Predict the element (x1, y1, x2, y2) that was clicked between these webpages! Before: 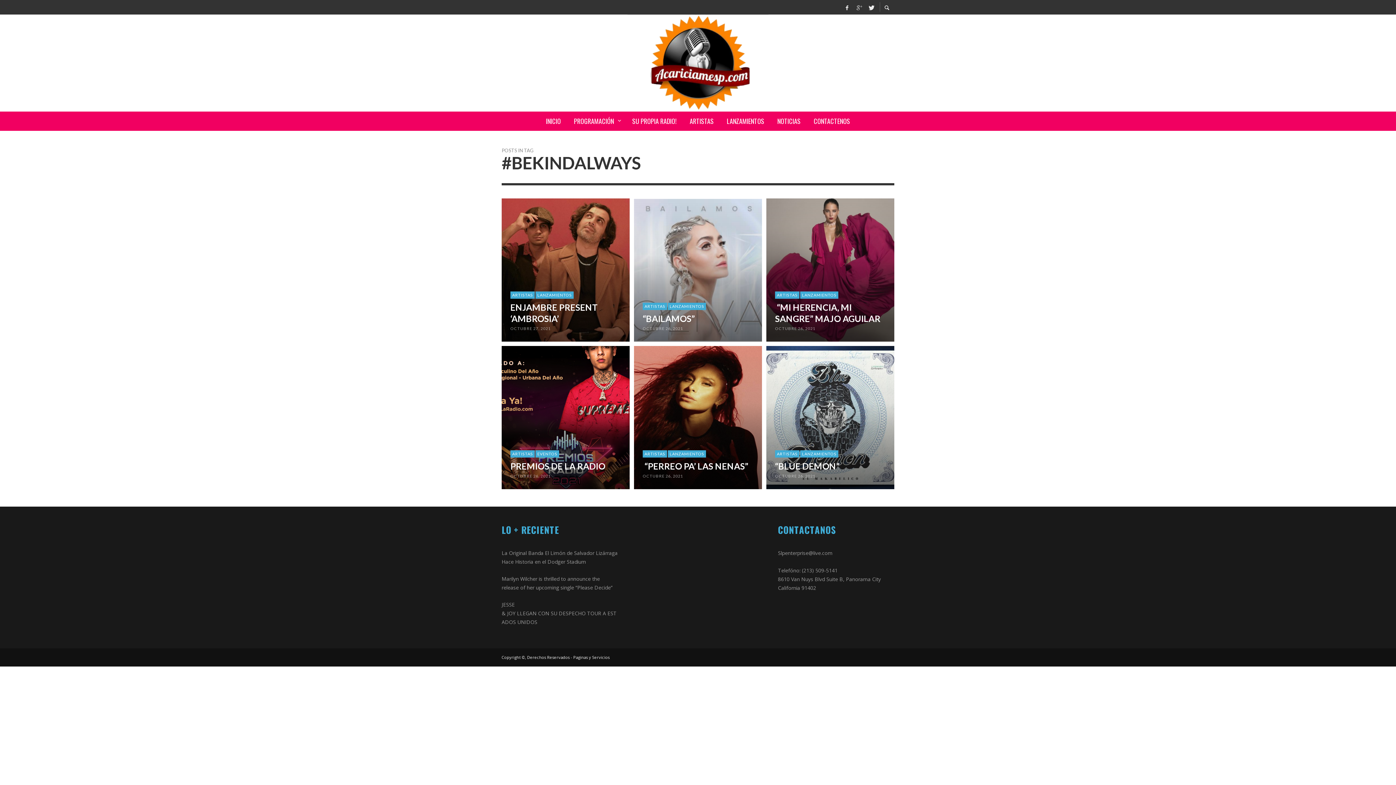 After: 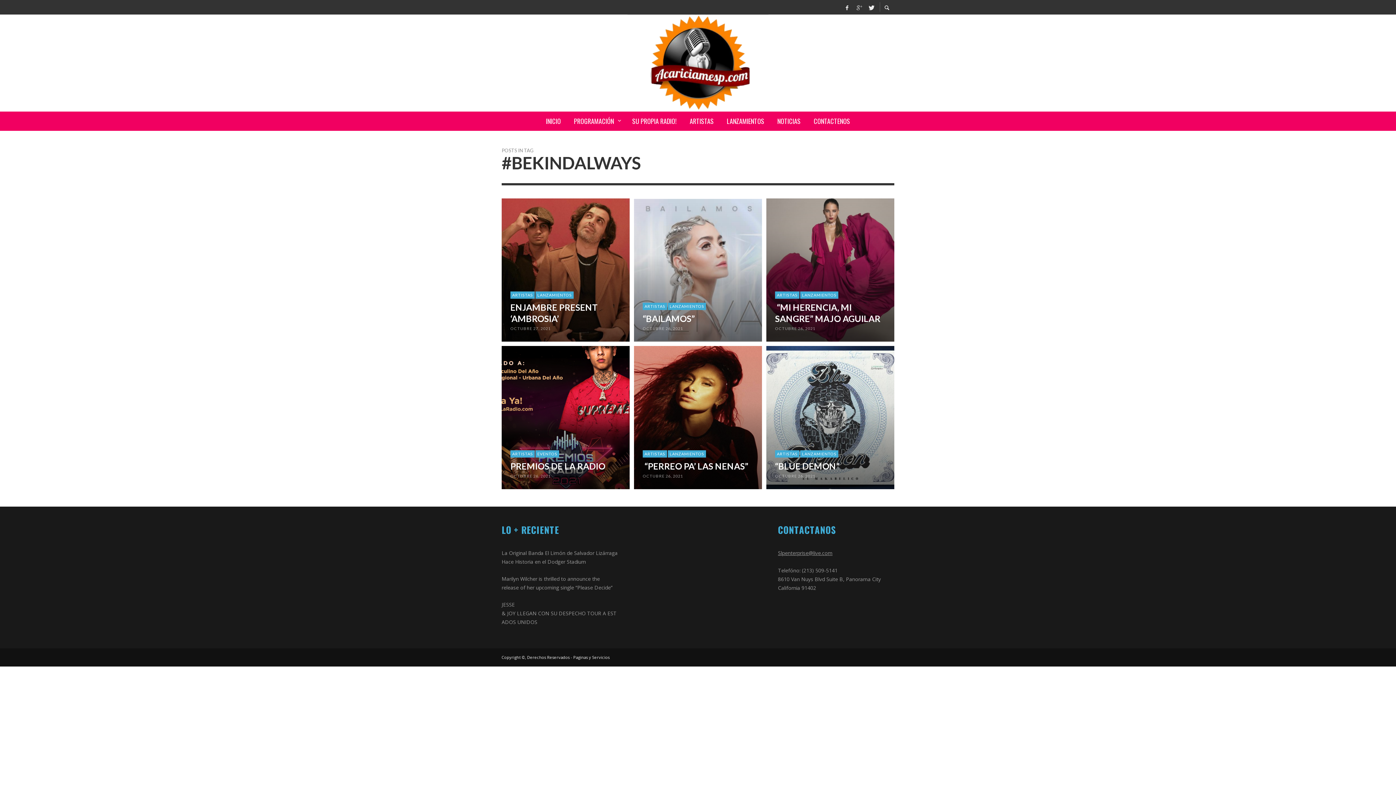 Action: label: Slpenterprise@live.com bbox: (778, 549, 832, 556)